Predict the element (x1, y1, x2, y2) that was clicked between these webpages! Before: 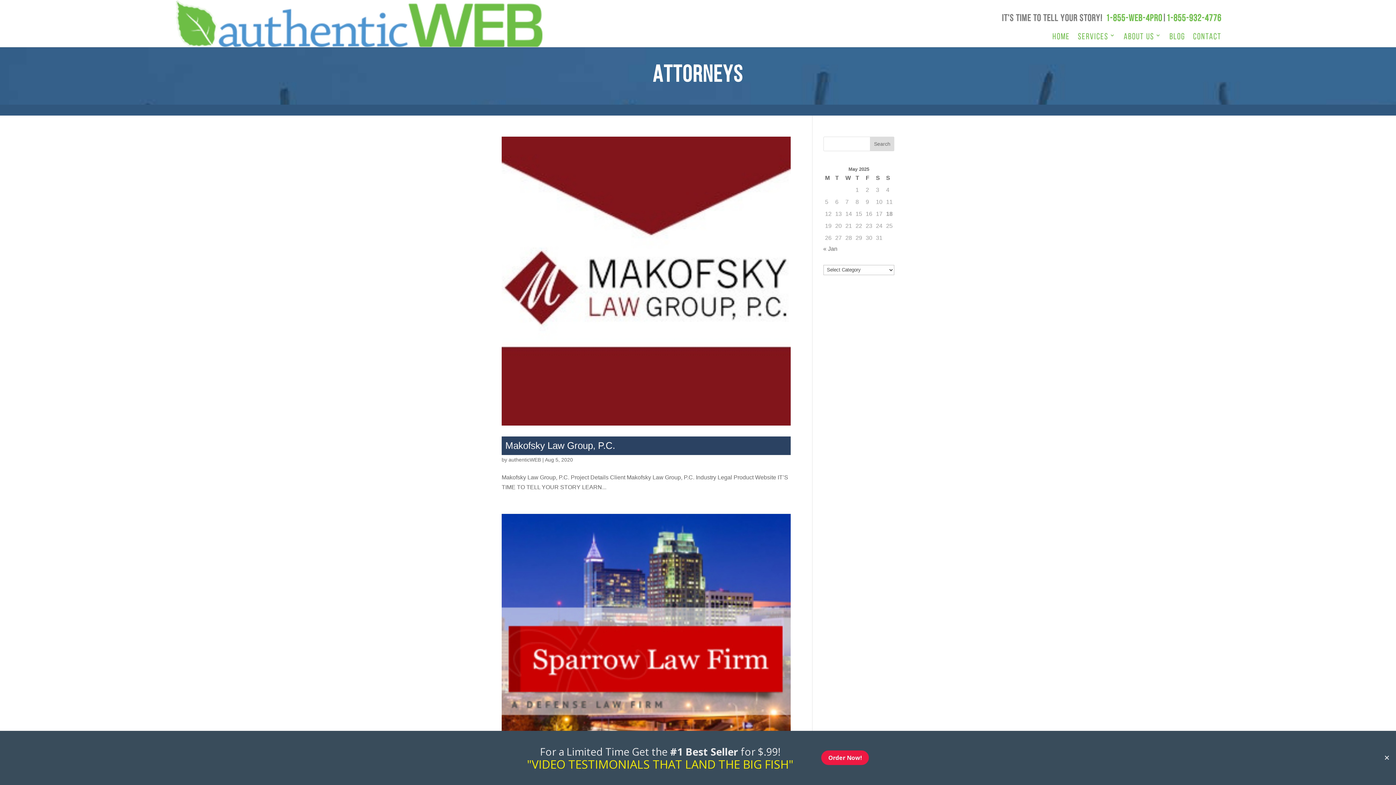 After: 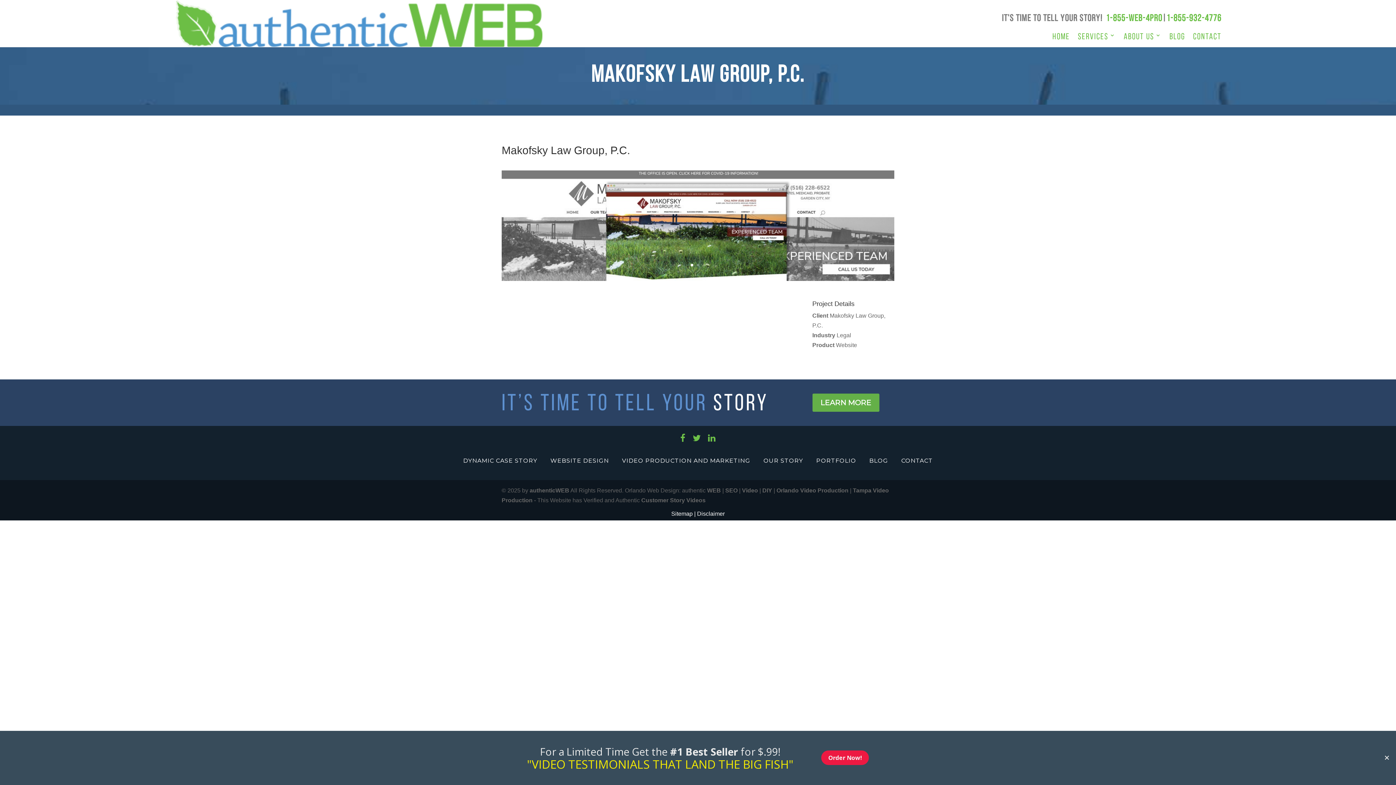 Action: label: Makofsky Law Group, P.C. bbox: (505, 440, 615, 451)